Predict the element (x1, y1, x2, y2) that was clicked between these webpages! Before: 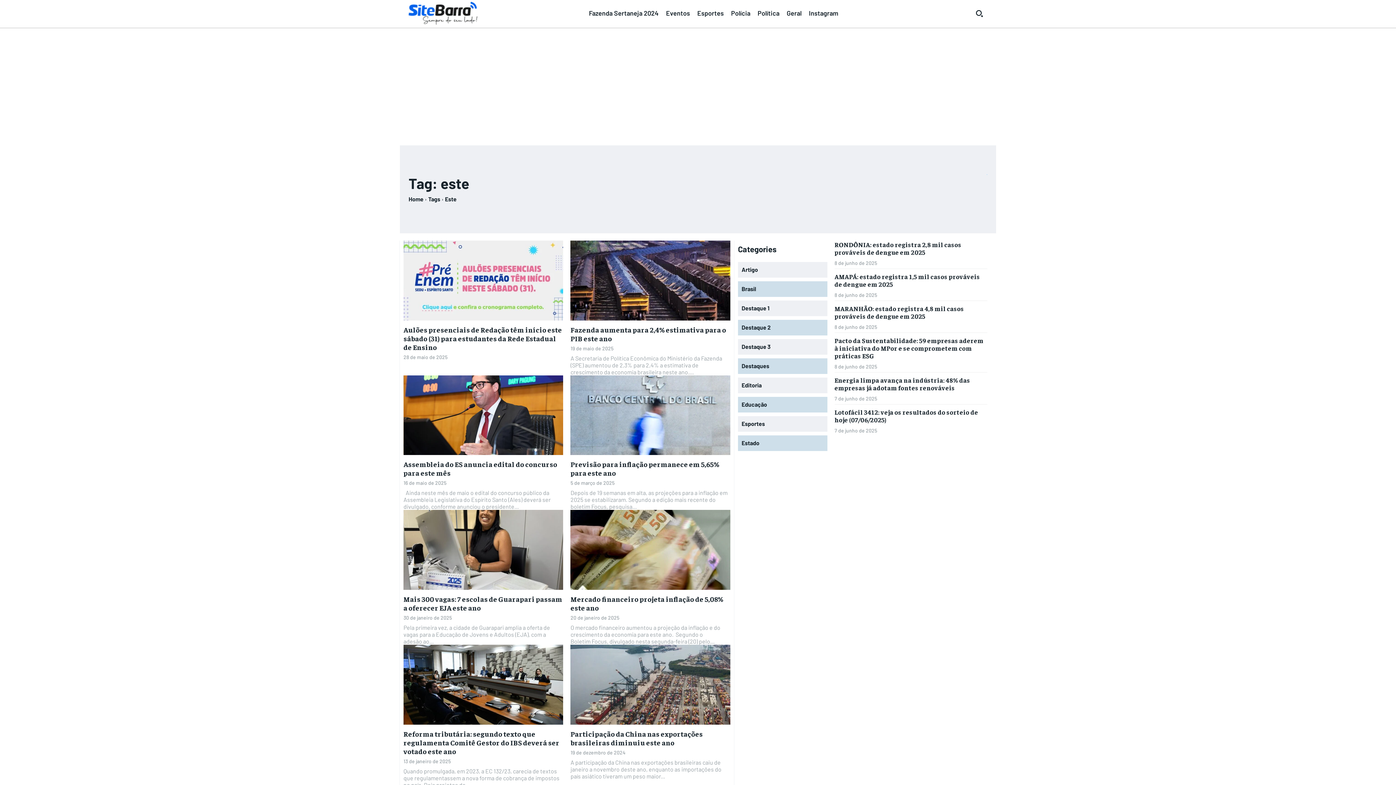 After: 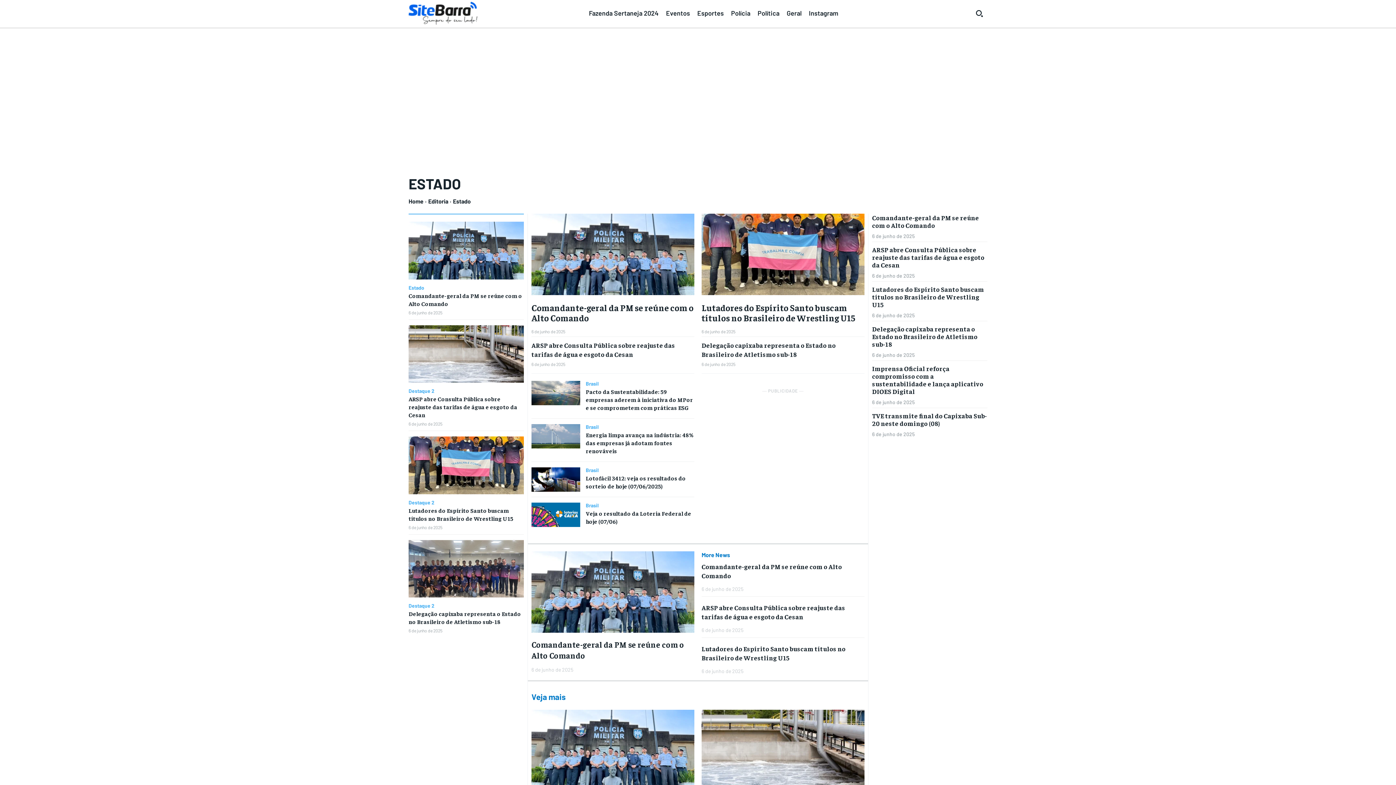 Action: bbox: (738, 435, 827, 451) label: Estado